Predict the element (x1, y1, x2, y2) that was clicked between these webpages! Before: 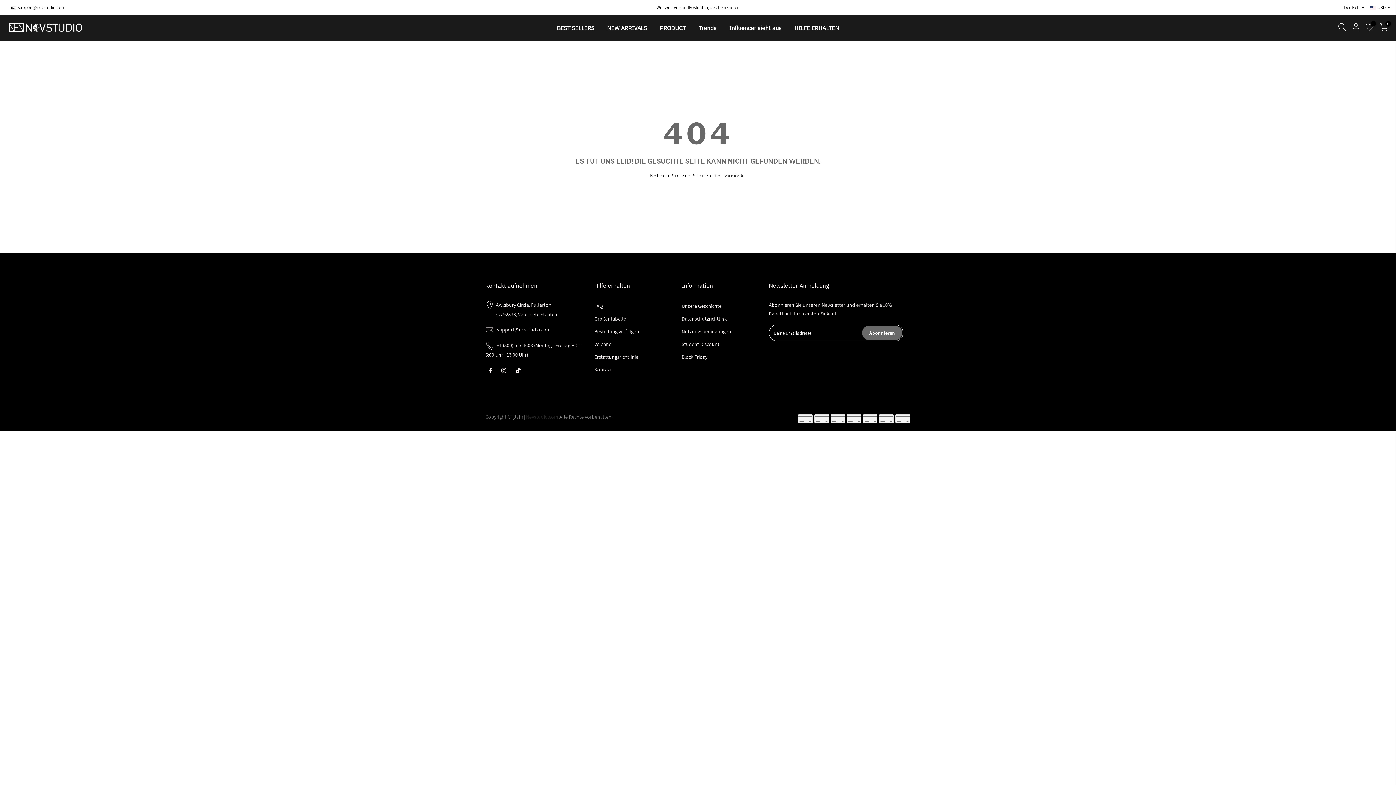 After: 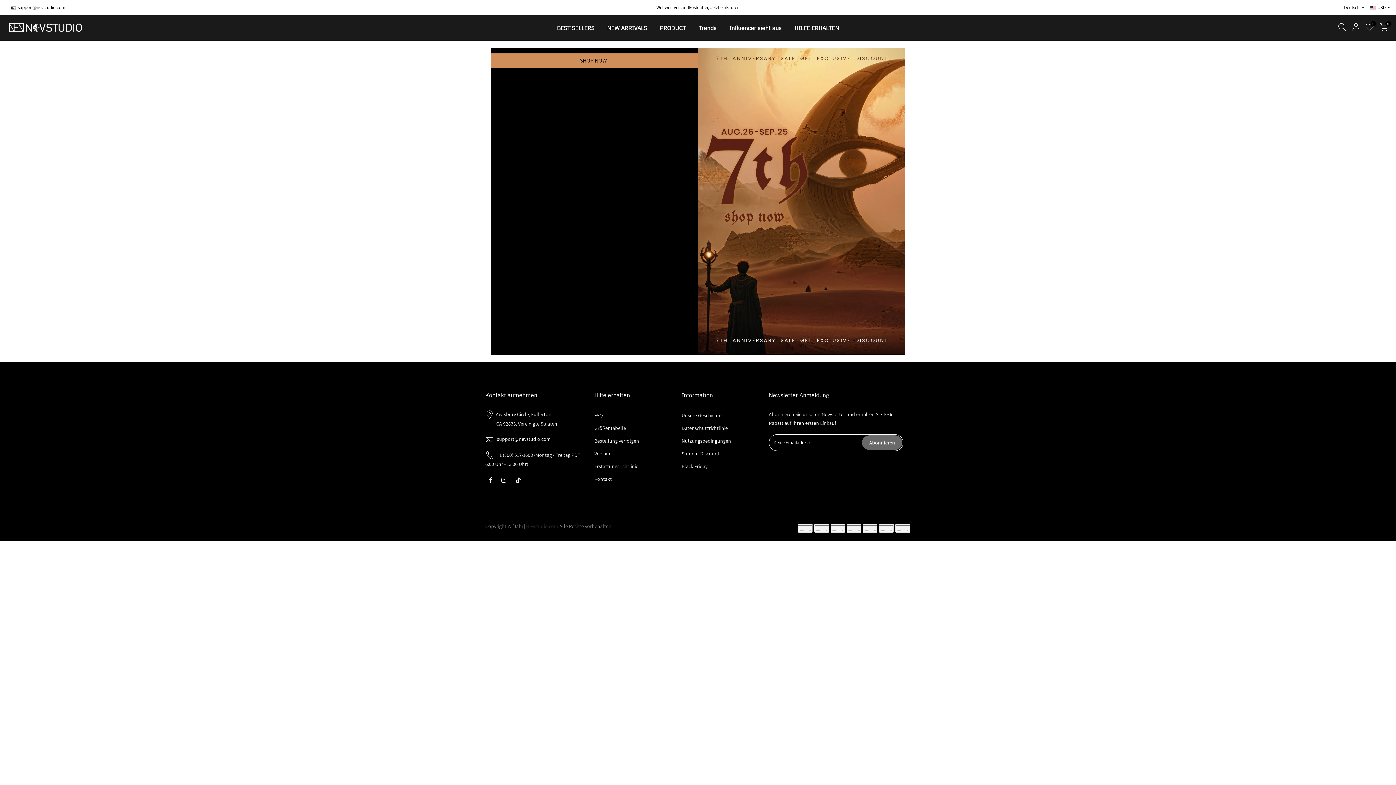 Action: bbox: (681, 341, 719, 347) label: Student Discount